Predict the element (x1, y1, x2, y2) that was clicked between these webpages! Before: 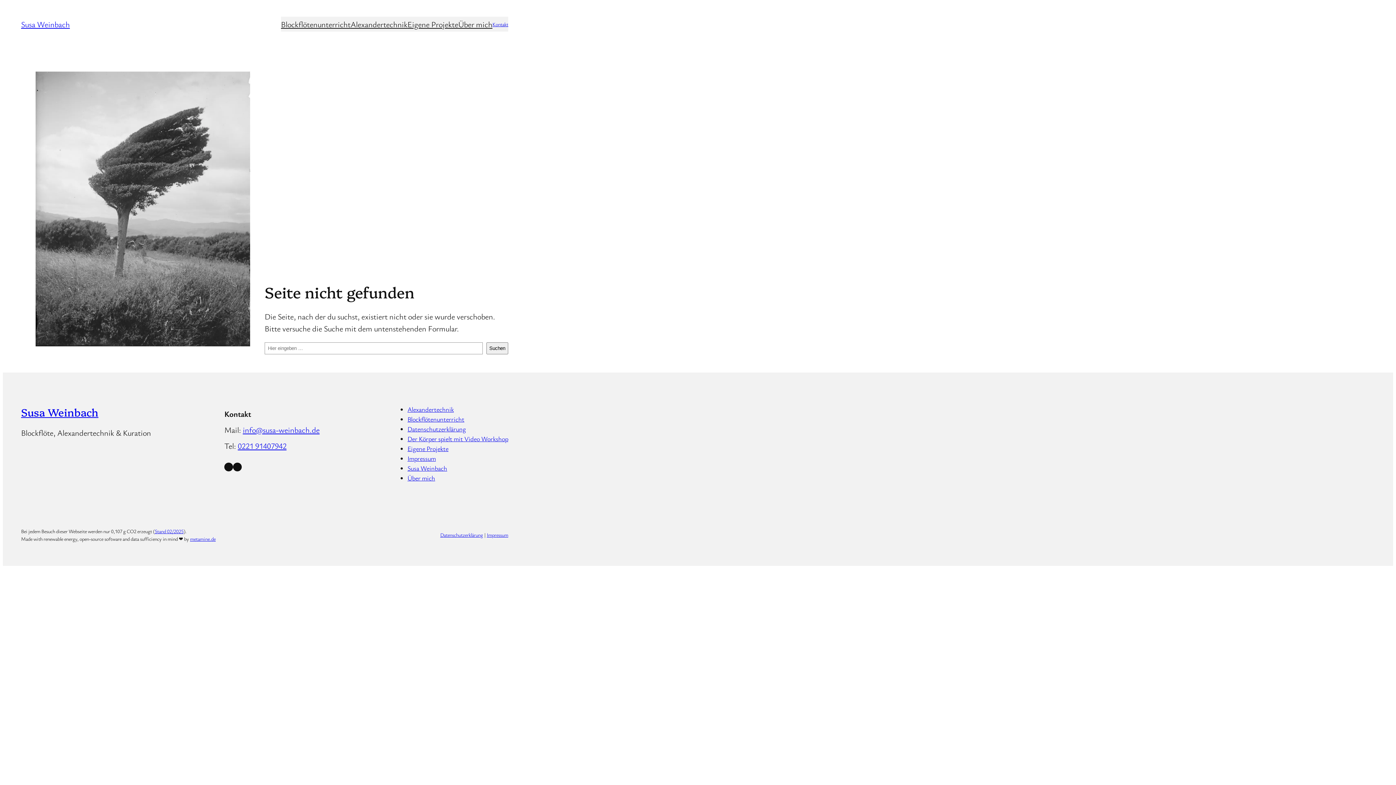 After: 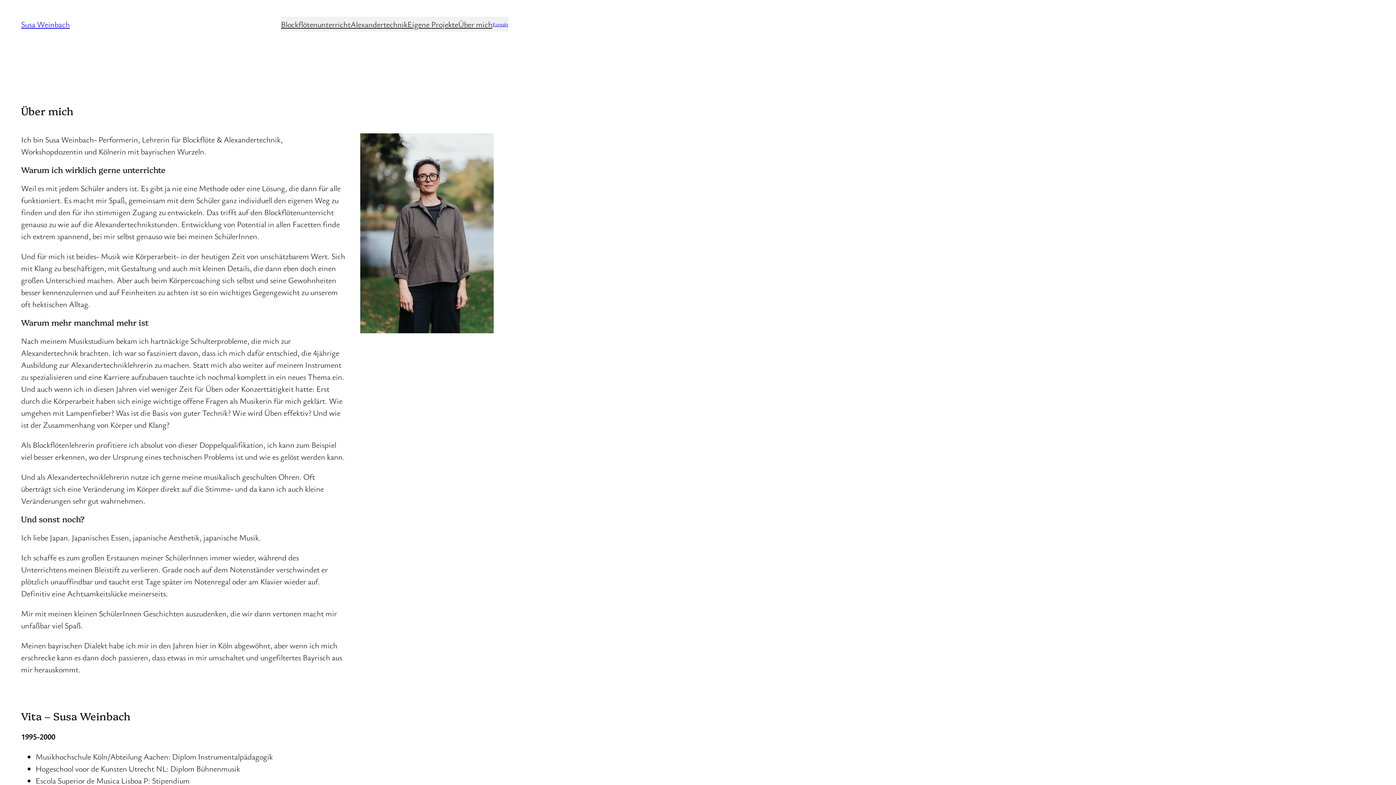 Action: bbox: (407, 473, 435, 482) label: Über mich